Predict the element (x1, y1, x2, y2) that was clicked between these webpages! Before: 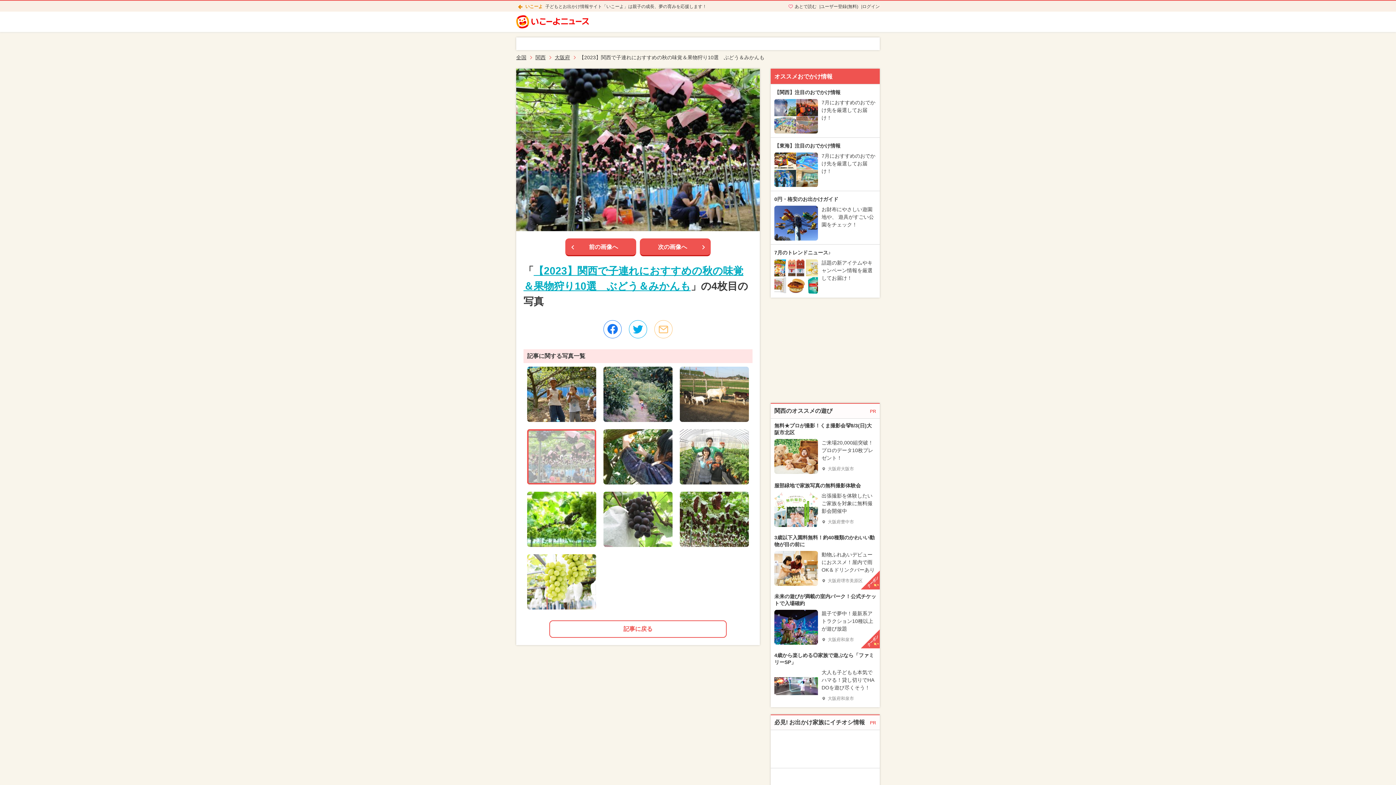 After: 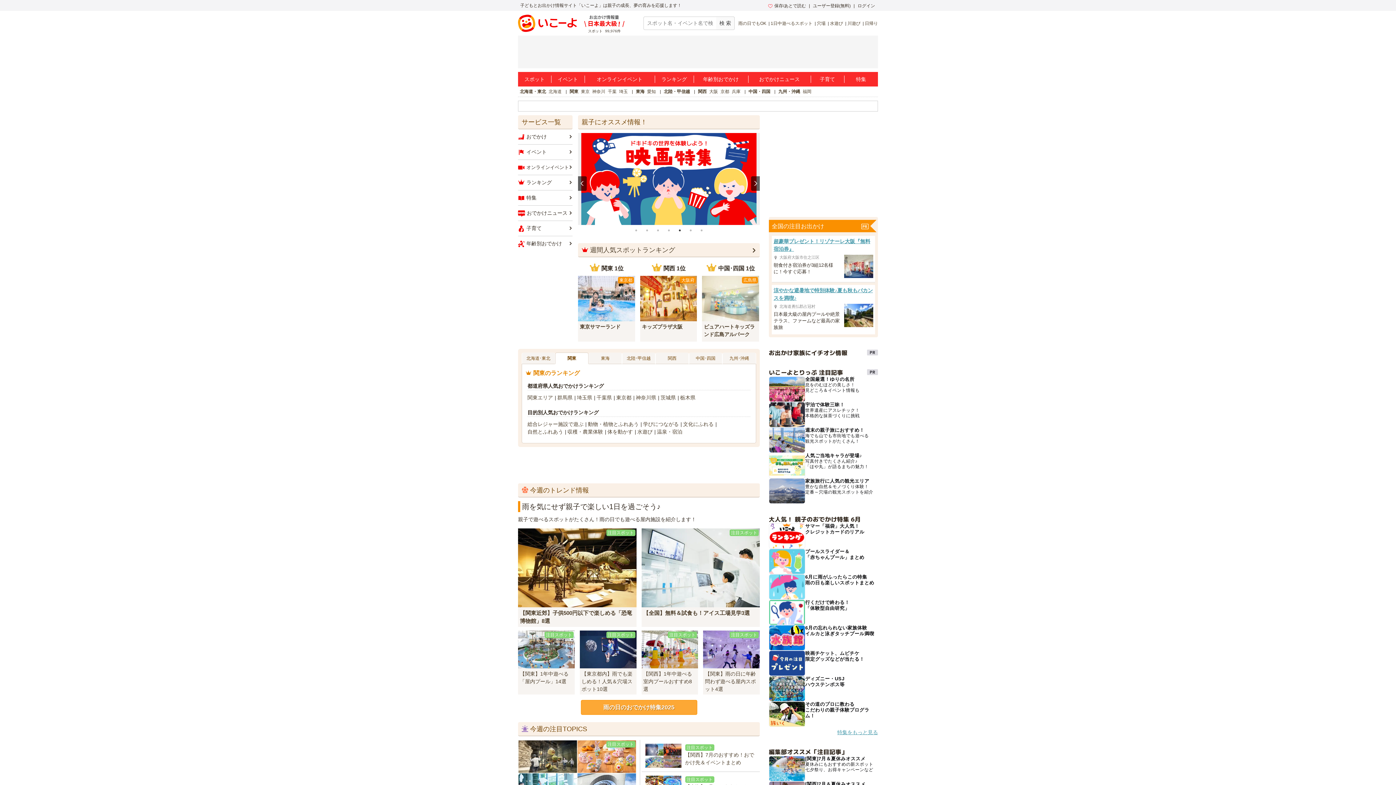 Action: bbox: (525, 4, 545, 9) label: いこーよ